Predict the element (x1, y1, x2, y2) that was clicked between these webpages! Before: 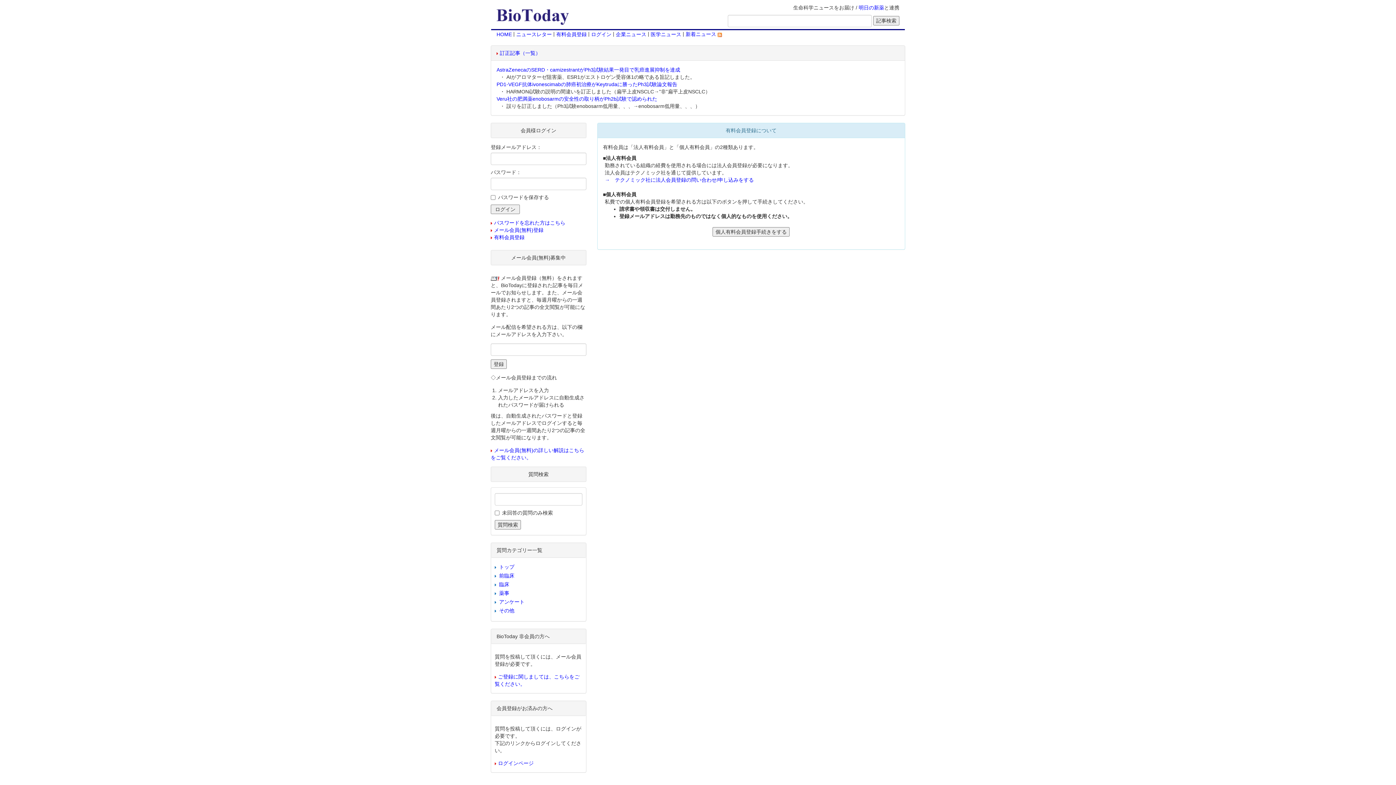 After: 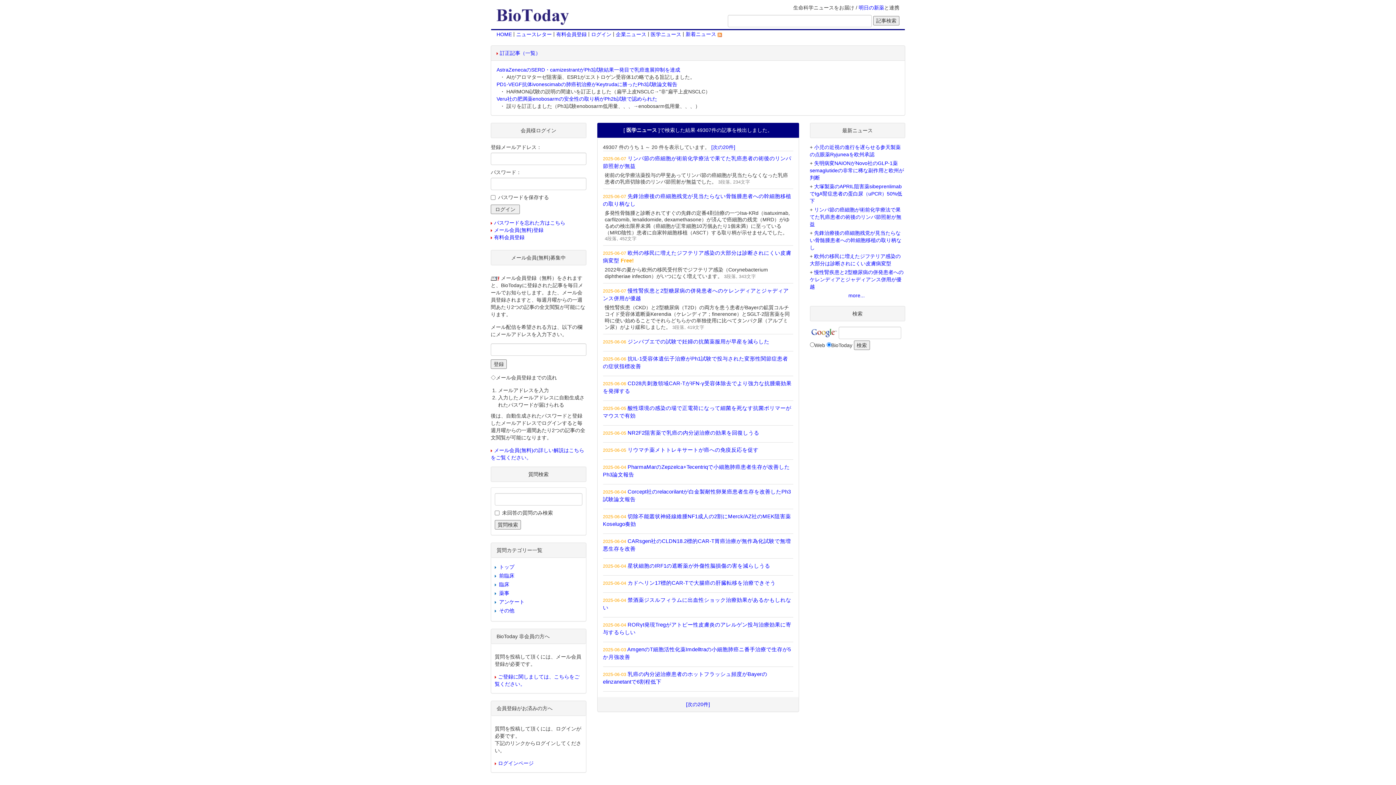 Action: label: 医学ニュース bbox: (650, 31, 681, 37)